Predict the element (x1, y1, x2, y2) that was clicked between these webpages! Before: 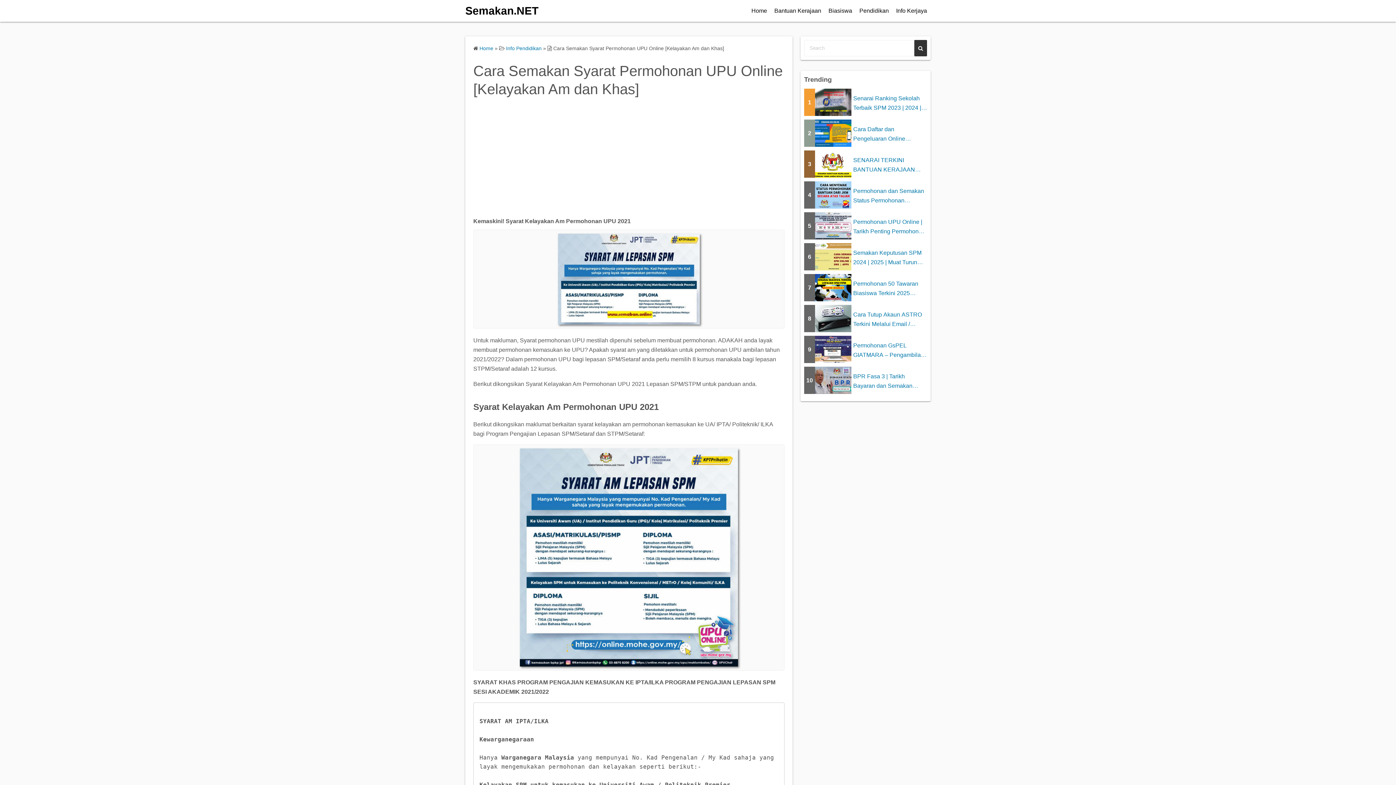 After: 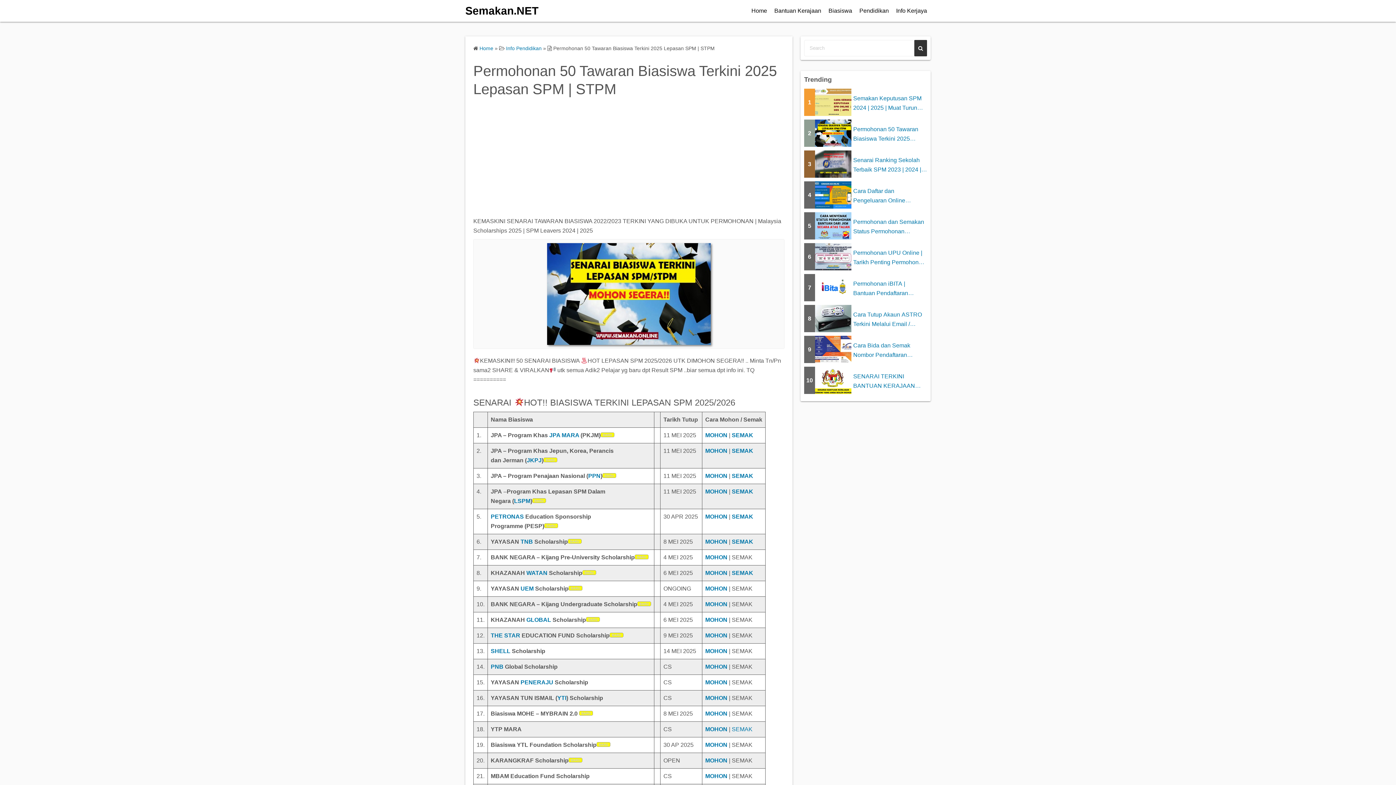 Action: bbox: (825, 1, 856, 20) label: Biasiswa